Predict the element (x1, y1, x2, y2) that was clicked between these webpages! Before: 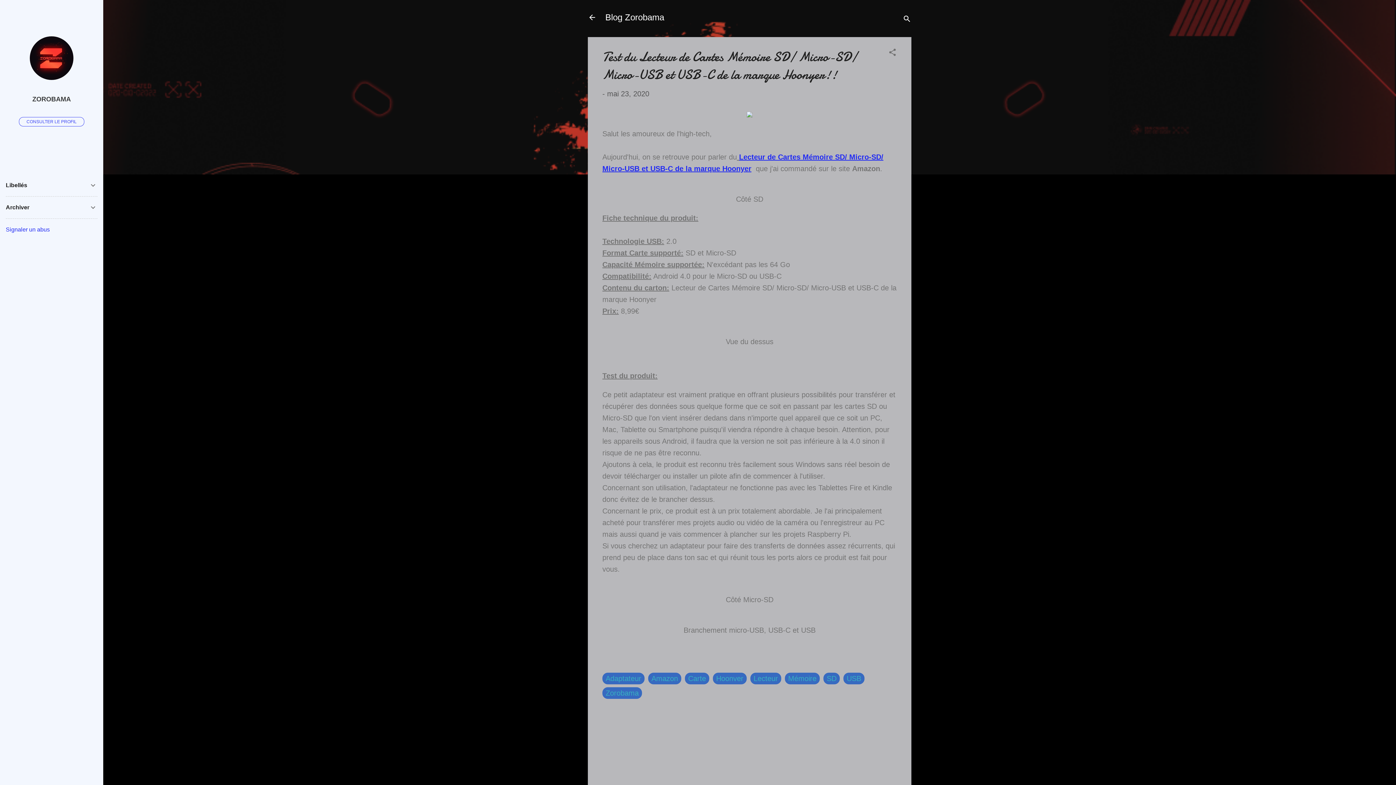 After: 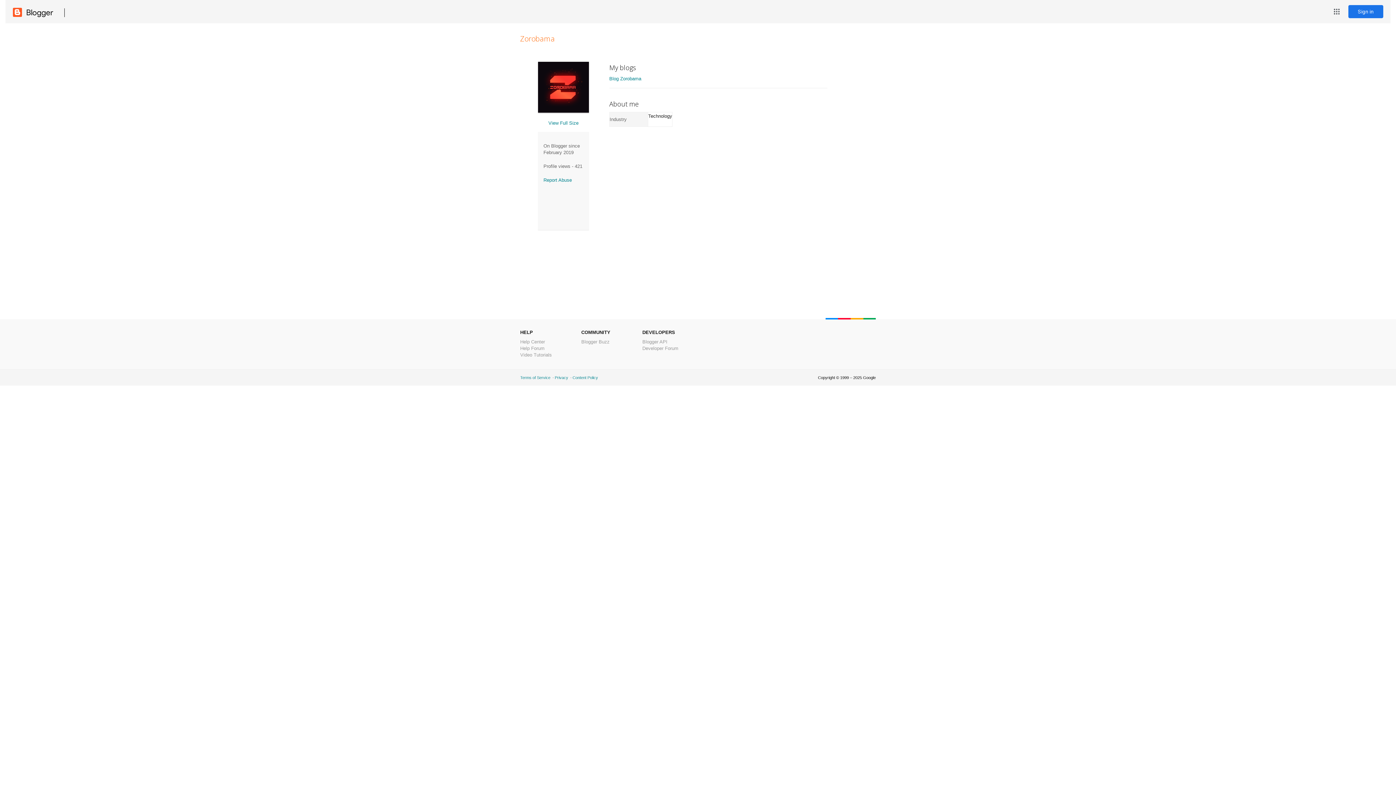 Action: label: CONSULTER LE PROFIL bbox: (18, 116, 84, 126)